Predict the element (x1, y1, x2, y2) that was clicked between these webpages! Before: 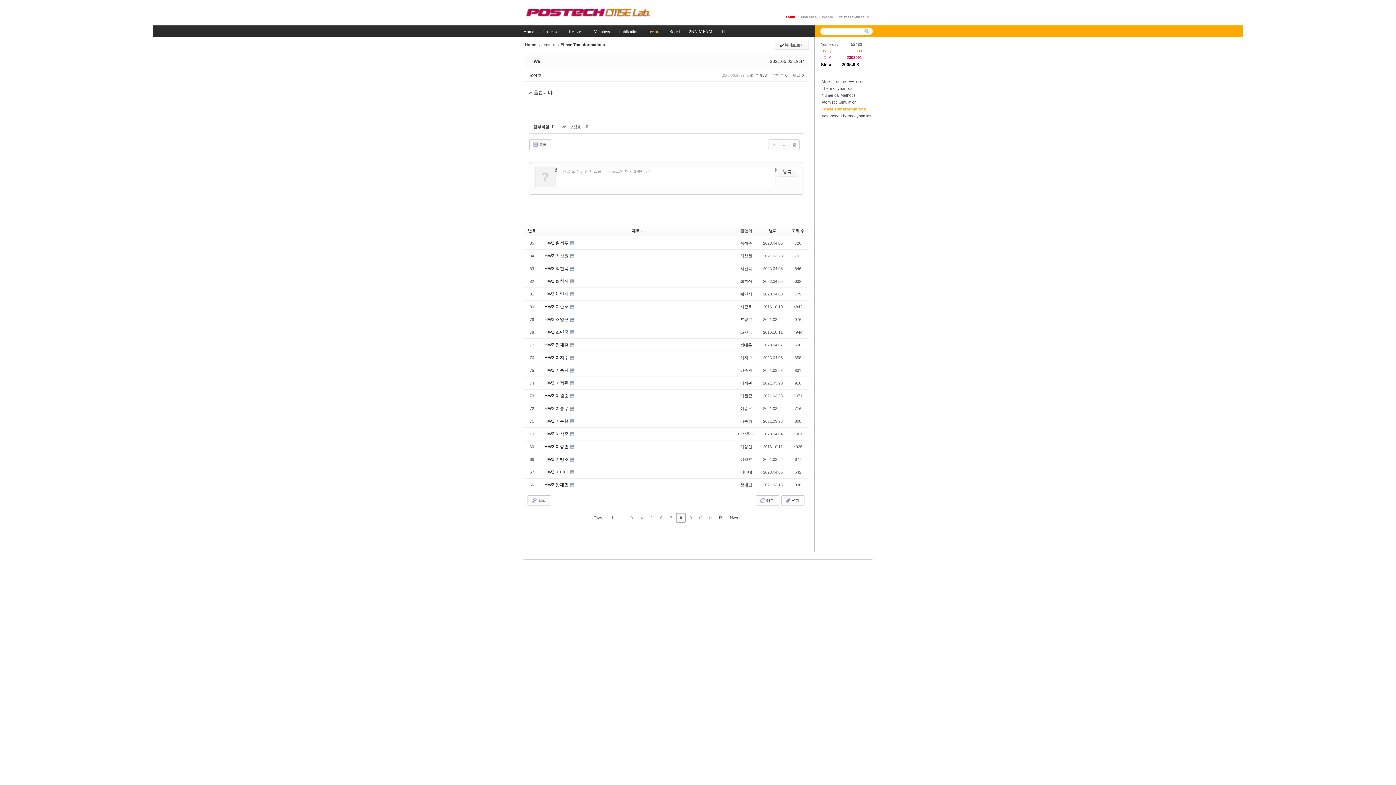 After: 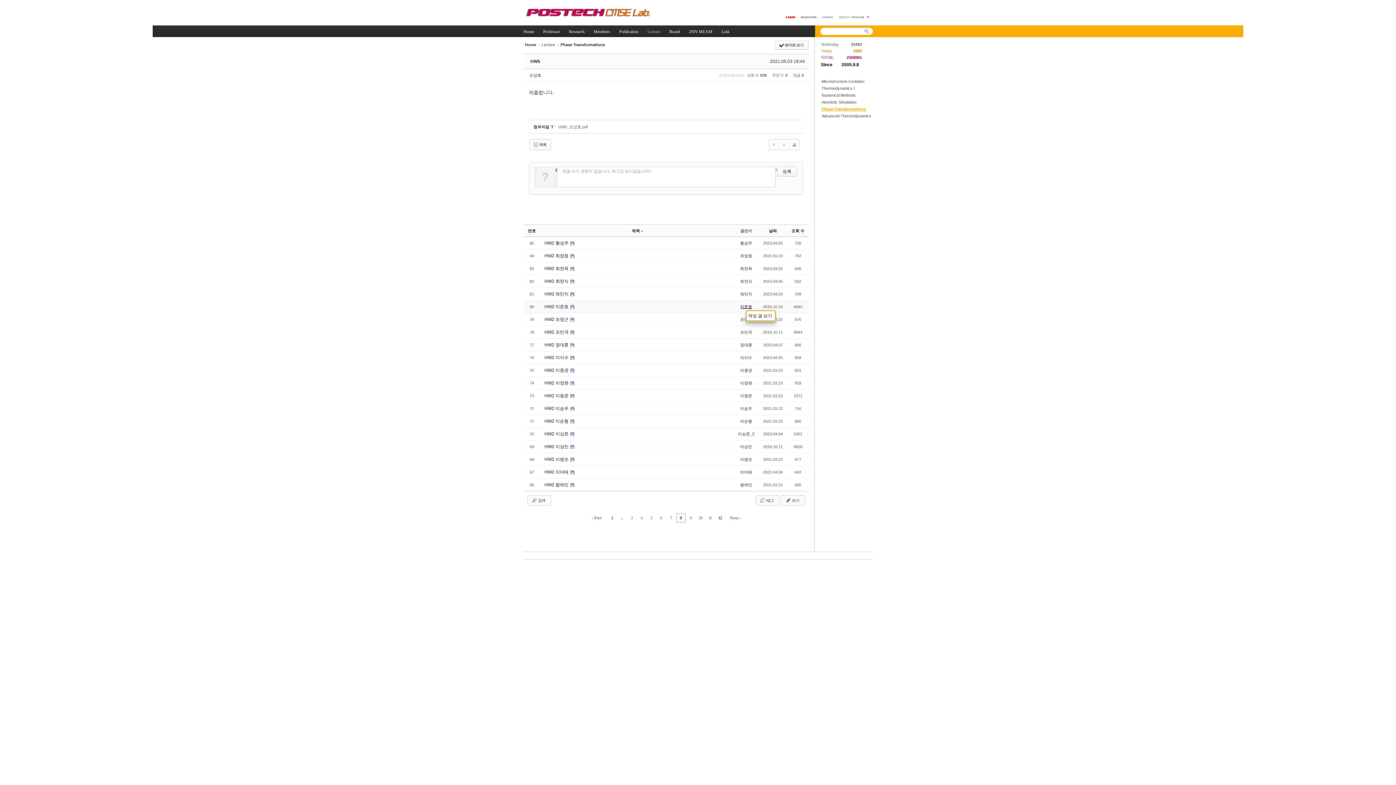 Action: label: 지준호 bbox: (740, 304, 752, 309)